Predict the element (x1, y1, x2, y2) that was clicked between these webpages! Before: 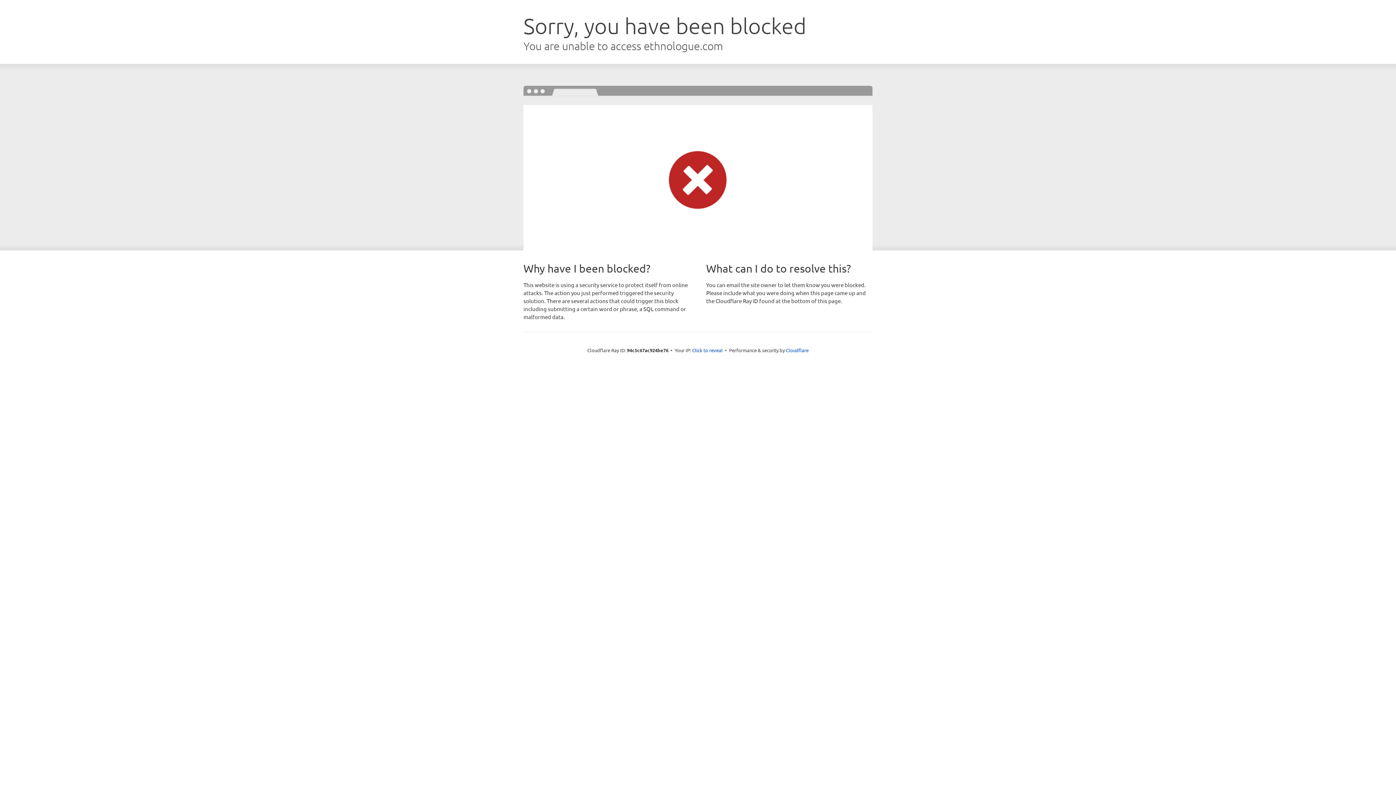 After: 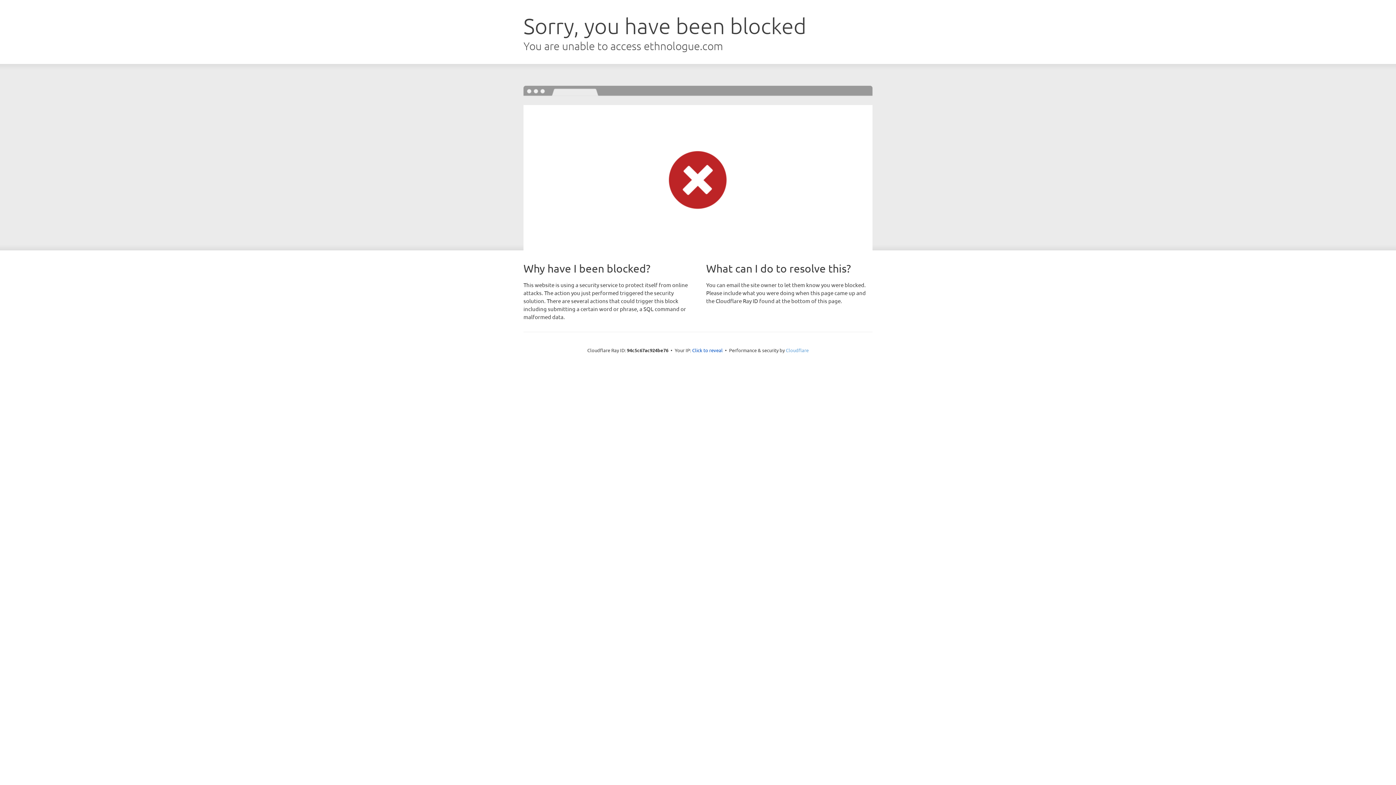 Action: label: Cloudflare bbox: (786, 347, 808, 353)